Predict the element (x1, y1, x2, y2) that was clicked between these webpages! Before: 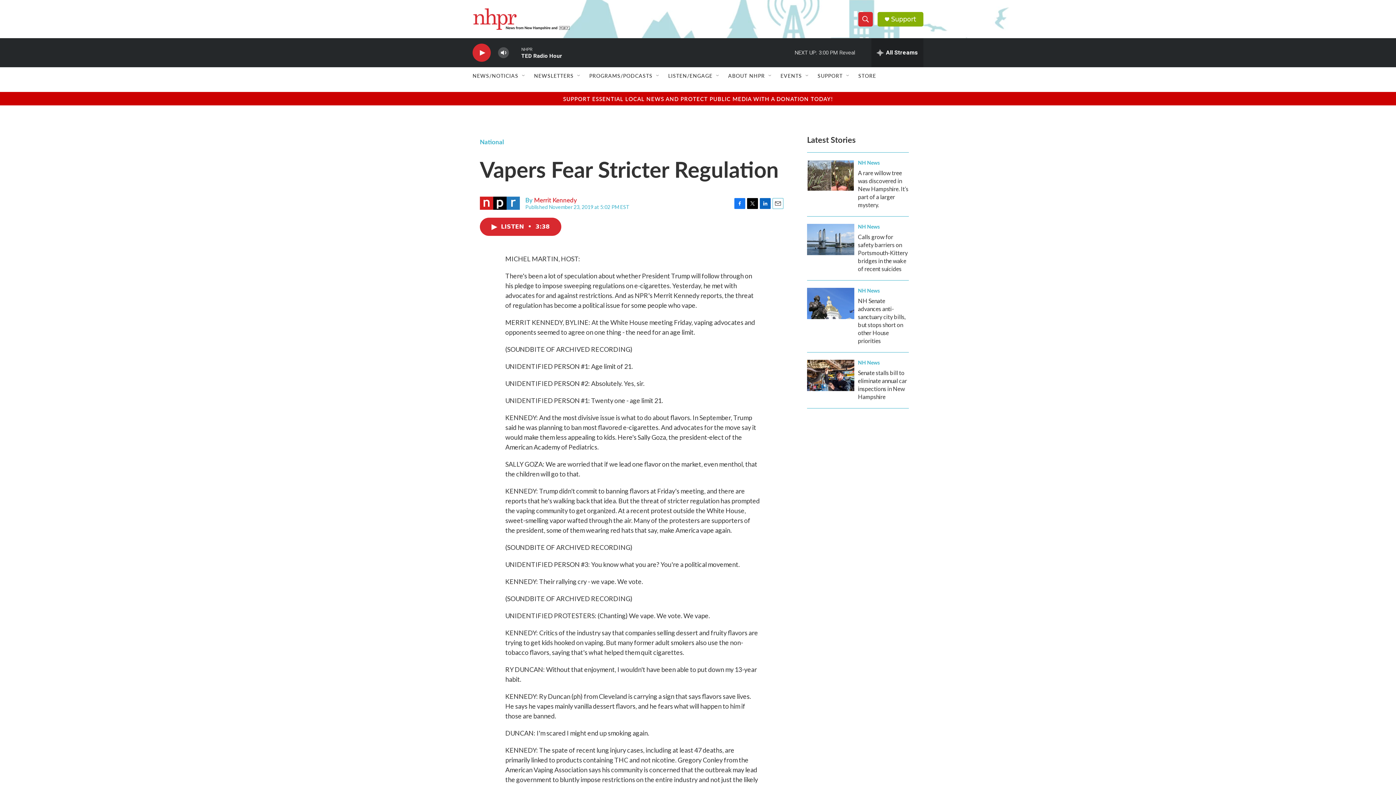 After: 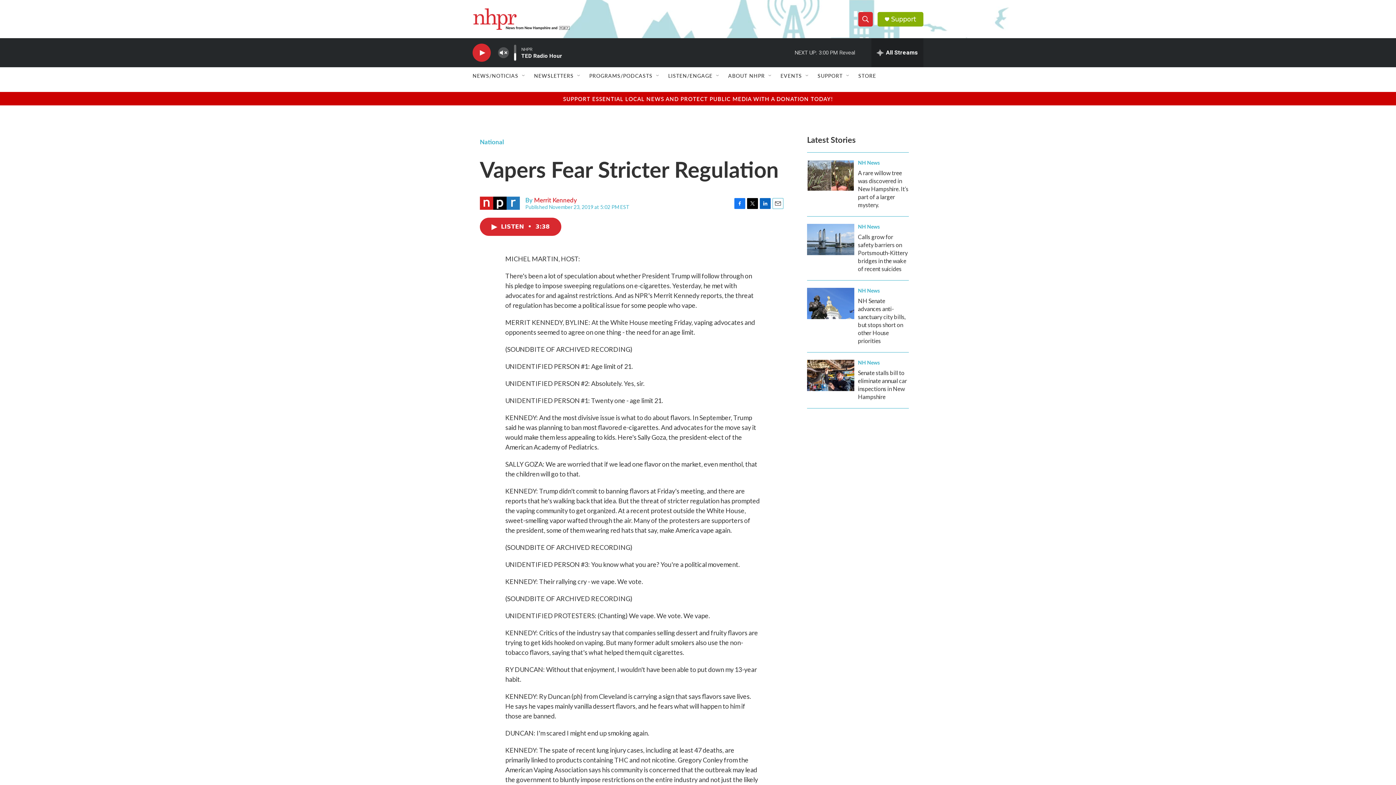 Action: label: volume bbox: (497, 44, 509, 60)